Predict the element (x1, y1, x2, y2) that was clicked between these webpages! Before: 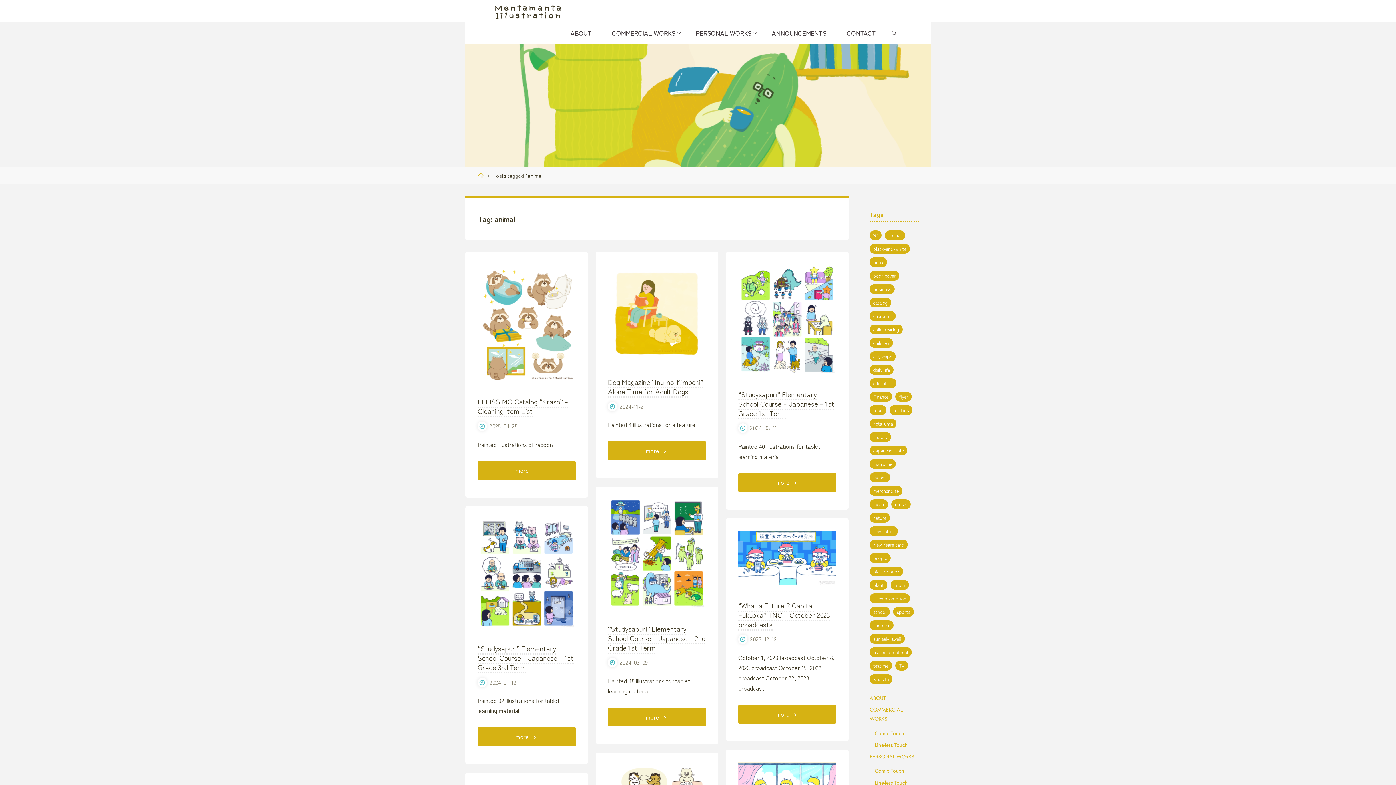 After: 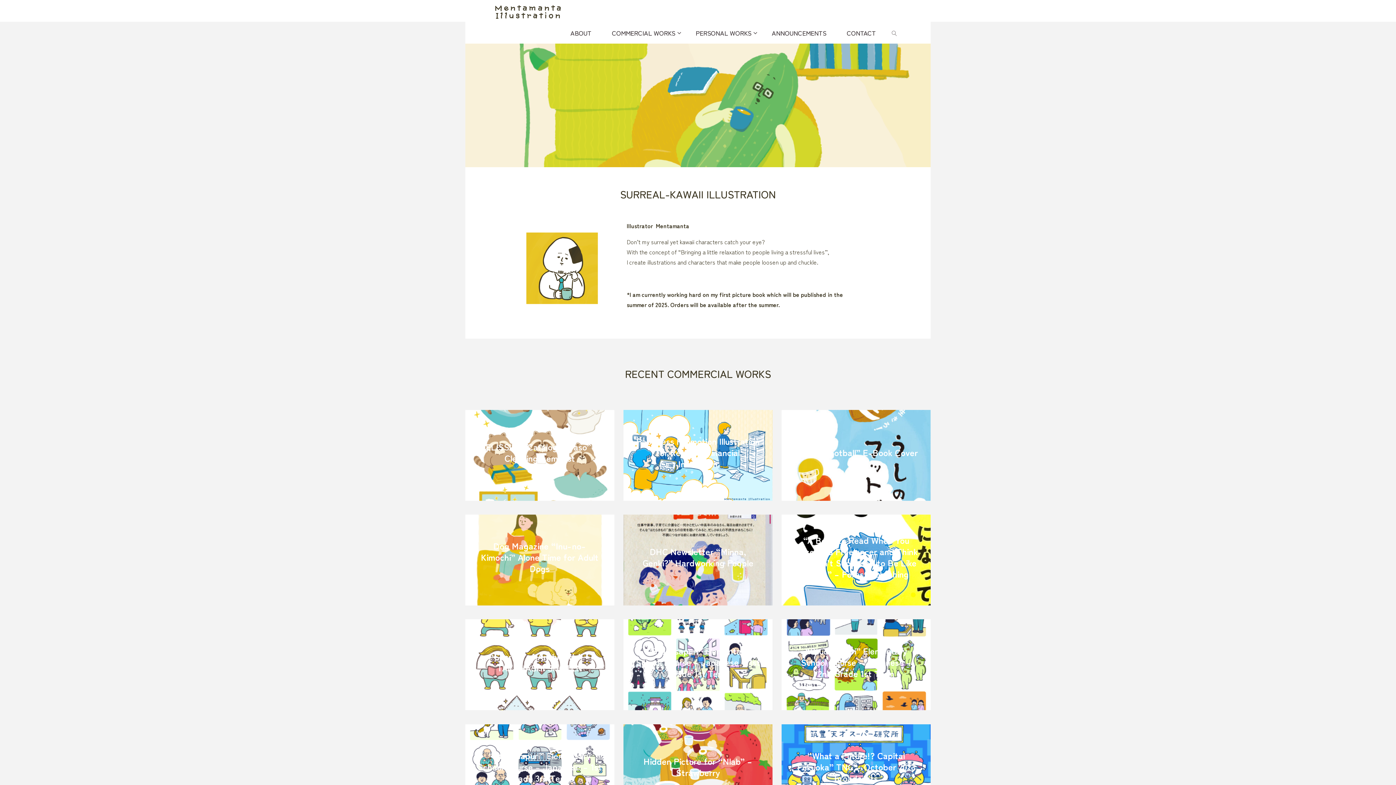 Action: label: Home bbox: (478, 171, 483, 179)